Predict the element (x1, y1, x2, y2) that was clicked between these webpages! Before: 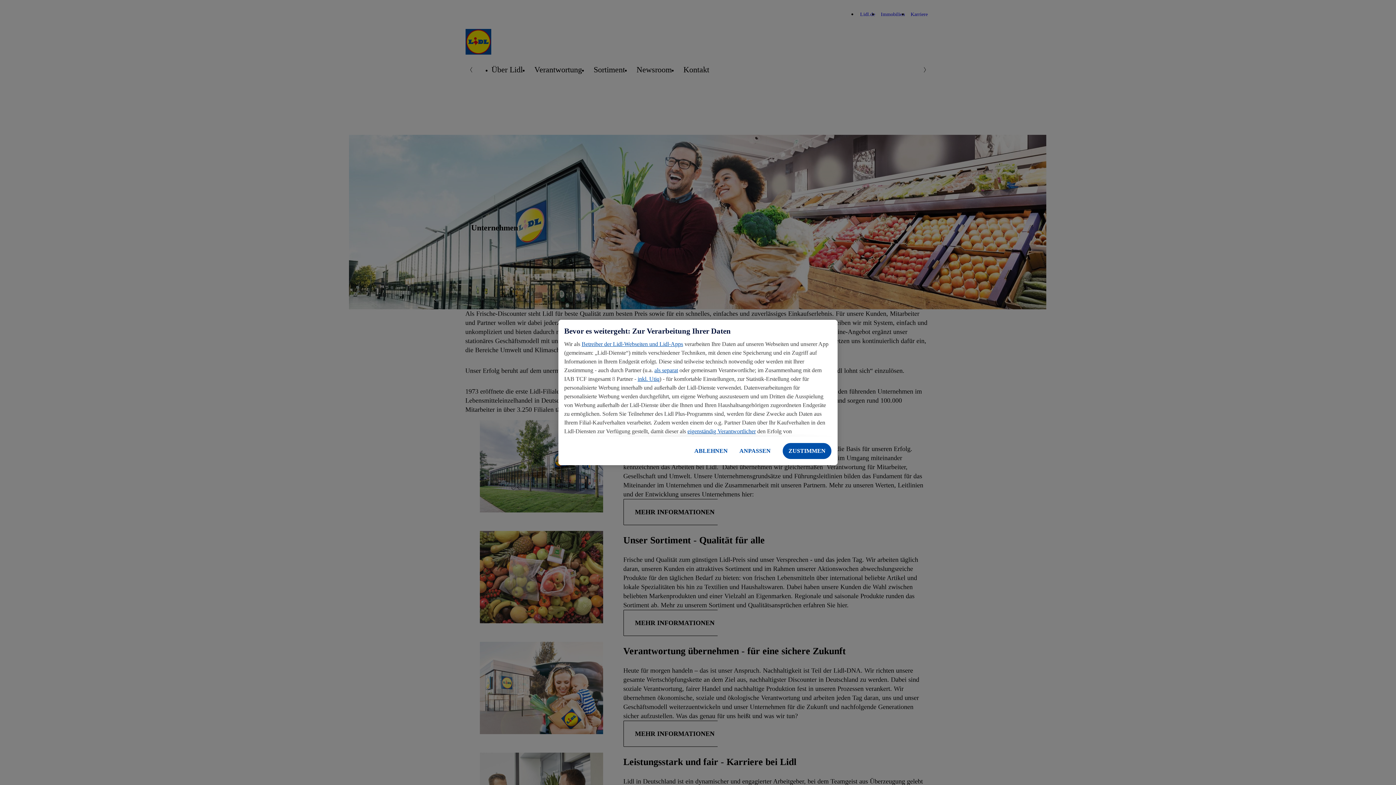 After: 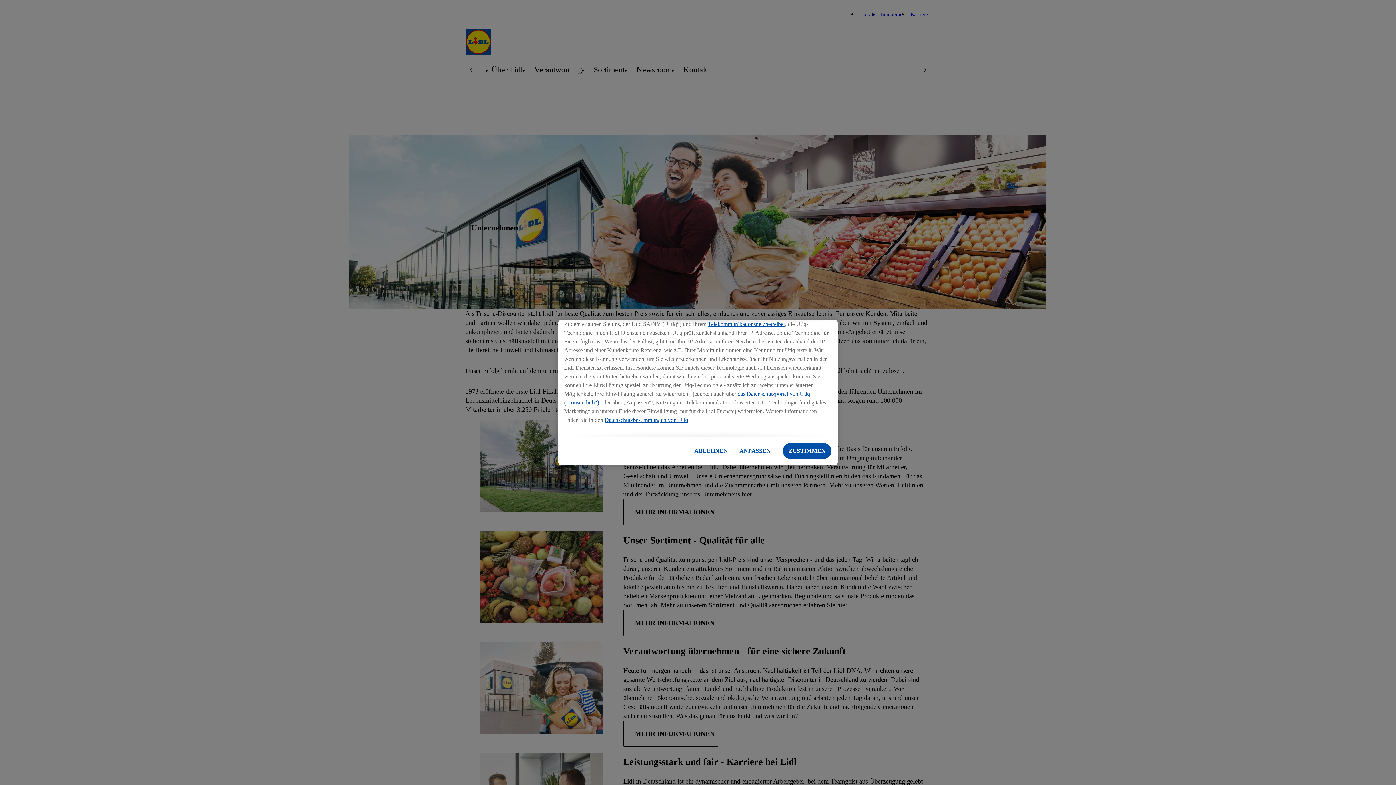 Action: bbox: (637, 376, 659, 382) label: inkl. Utiq